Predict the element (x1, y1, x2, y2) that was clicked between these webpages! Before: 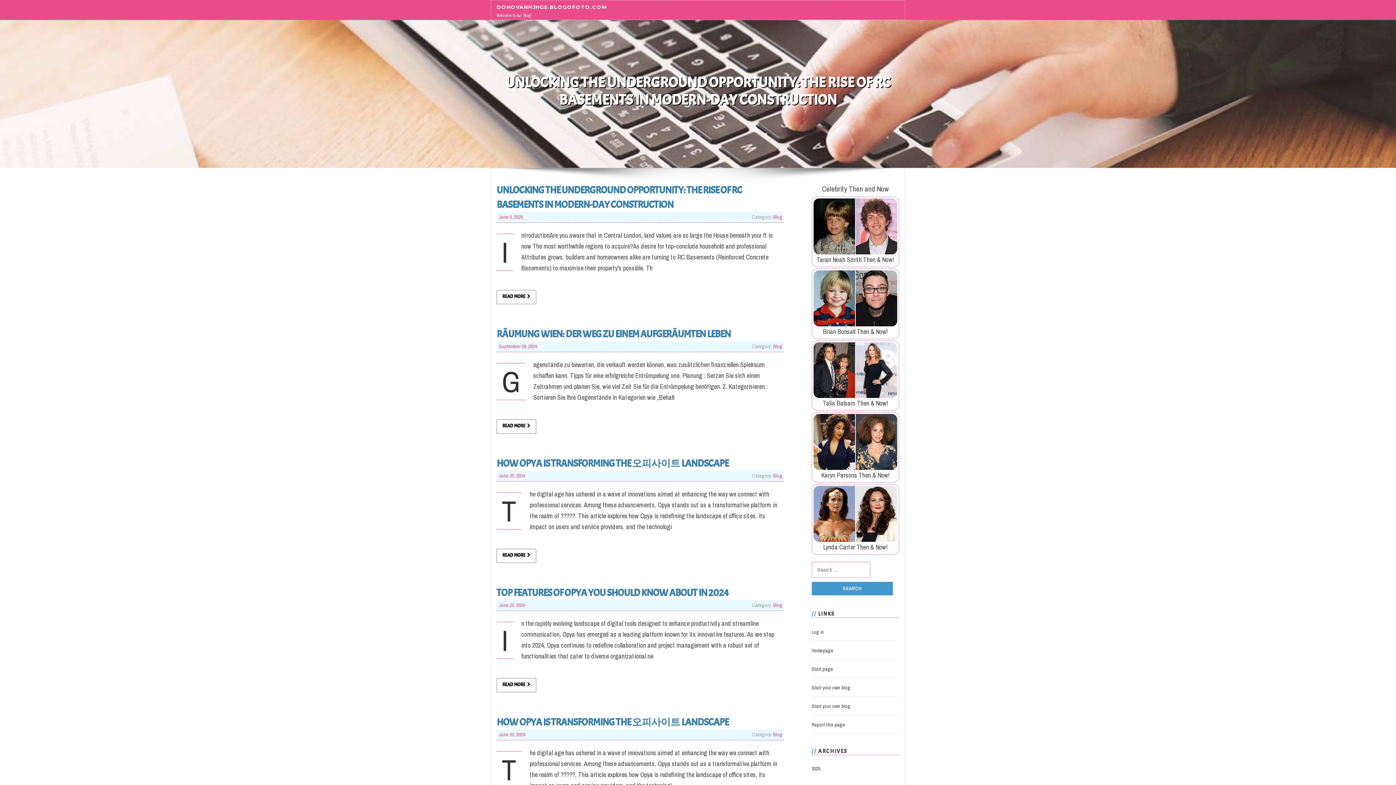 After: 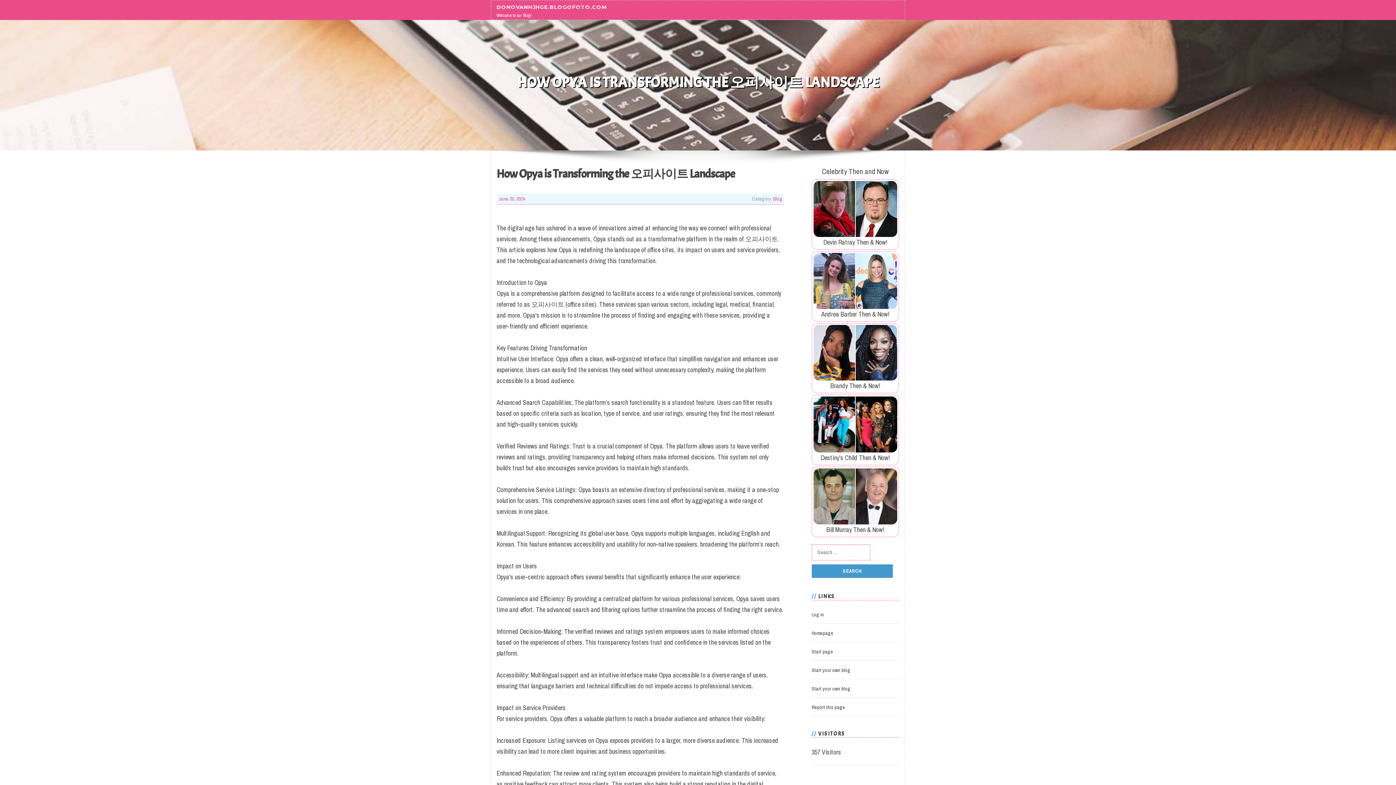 Action: label: HOW OPYA IS TRANSFORMING THE 오피사이트 LANDSCAPE bbox: (496, 716, 728, 728)